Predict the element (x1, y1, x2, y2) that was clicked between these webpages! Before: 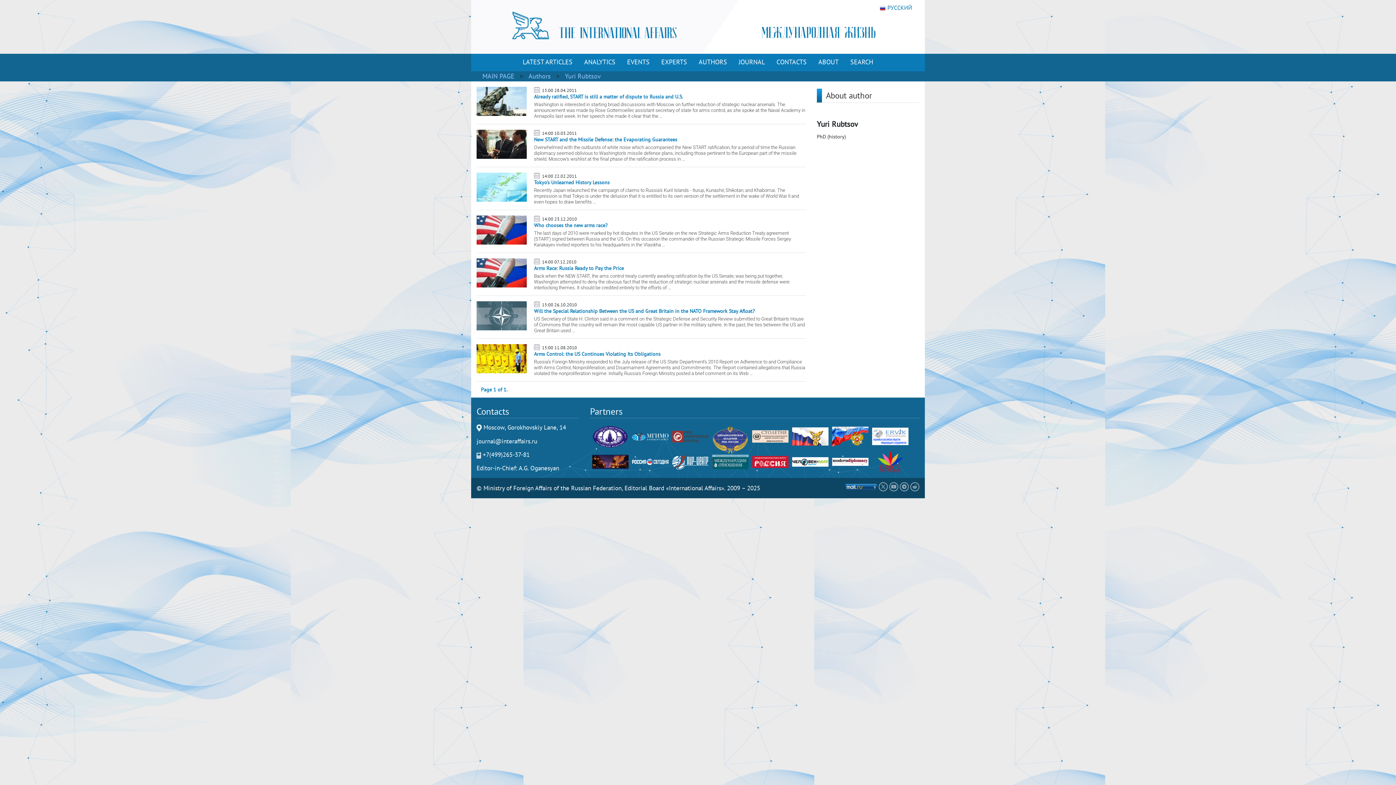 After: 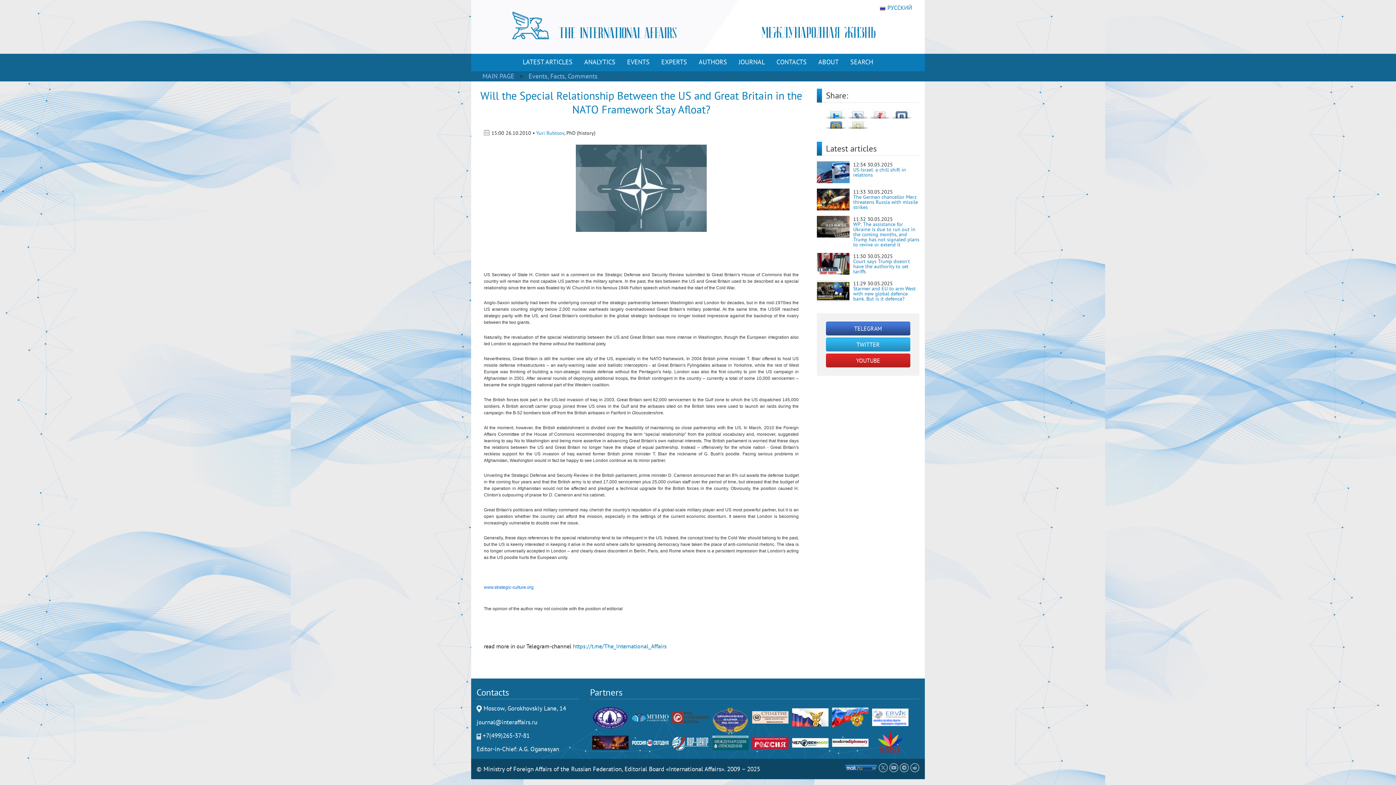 Action: bbox: (534, 316, 805, 333) label: US Secretary of State H. Clinton said in a comment on the Strategic Defense and Security Review submitted to Great Britain's House of Commons that the country will remain the most capable US partner in the military sphere. In the past, the ties between the US and Great Britain used …